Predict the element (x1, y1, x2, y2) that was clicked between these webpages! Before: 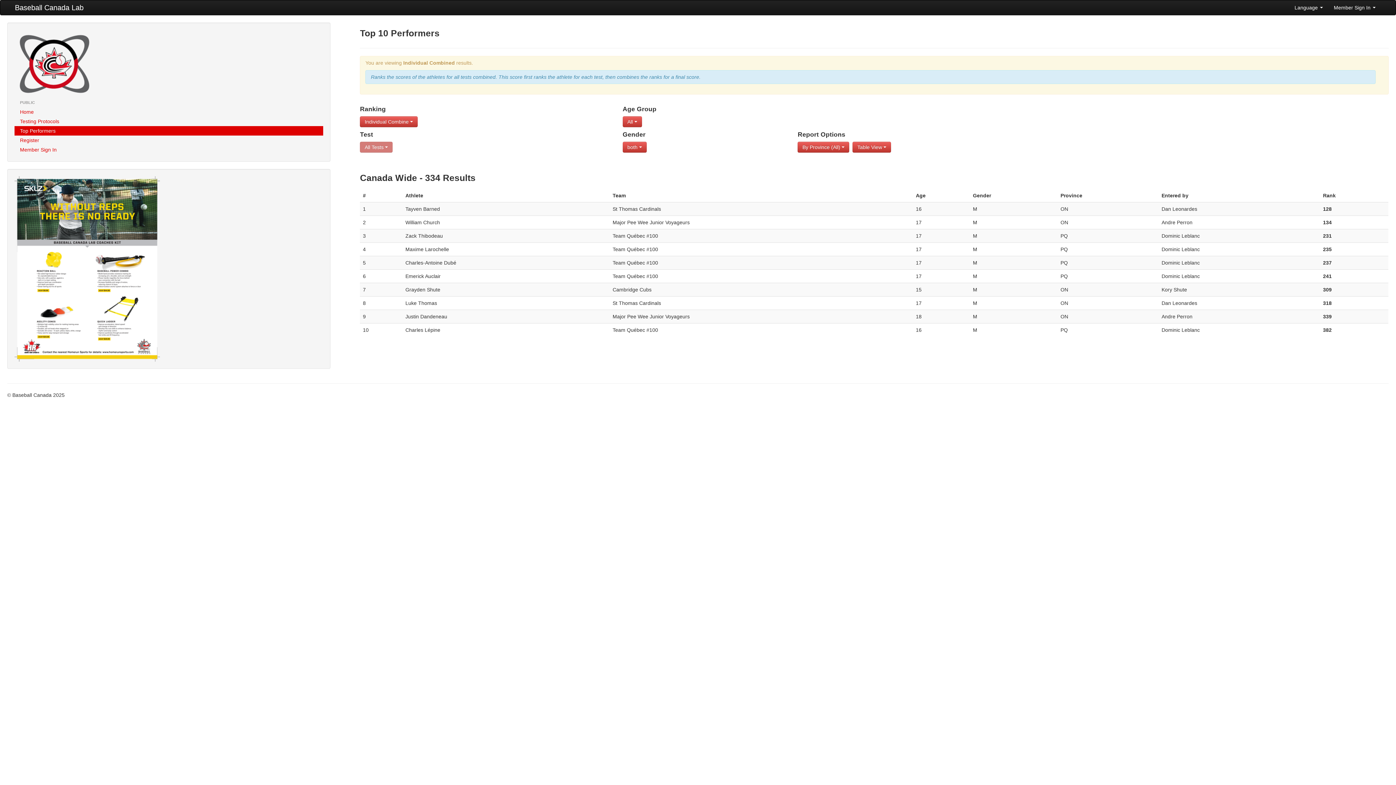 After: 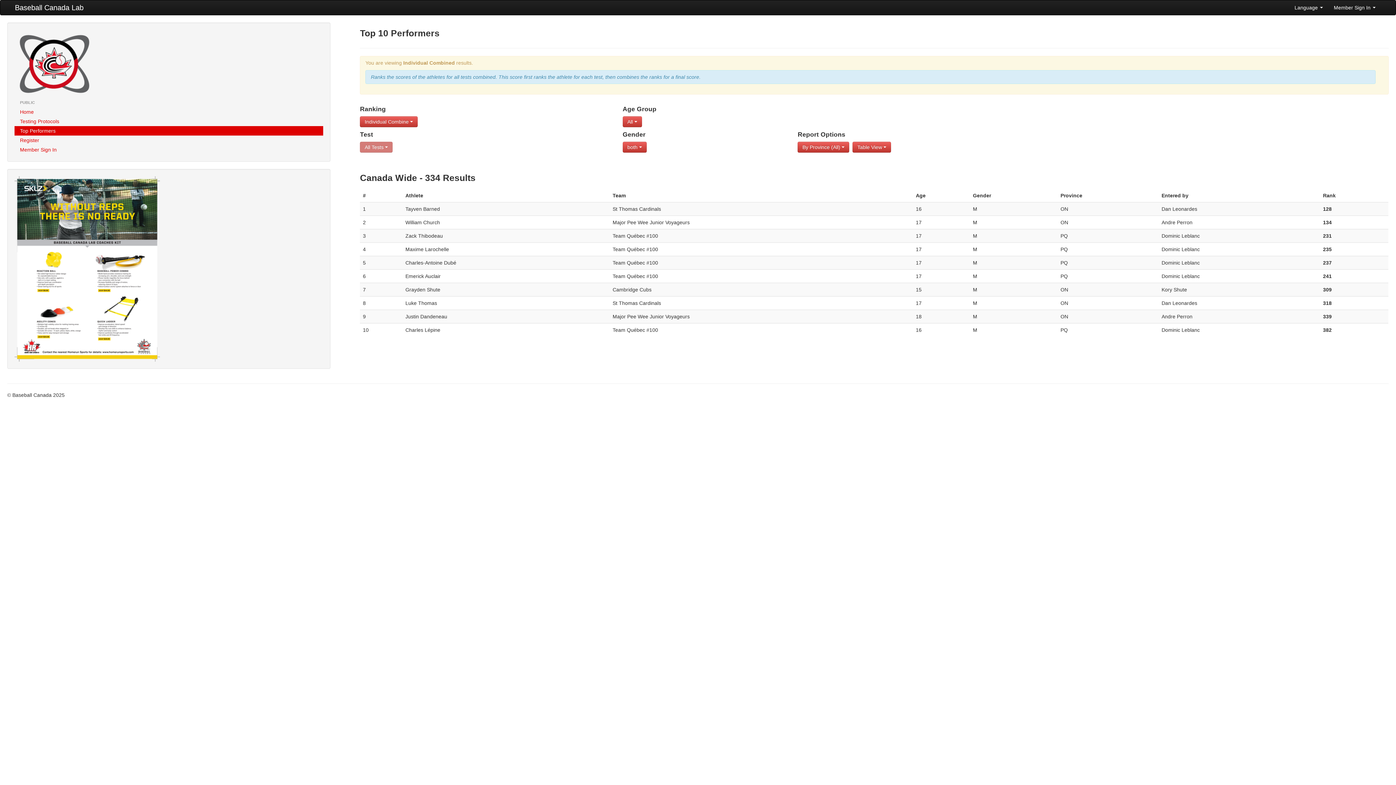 Action: bbox: (14, 265, 160, 271)